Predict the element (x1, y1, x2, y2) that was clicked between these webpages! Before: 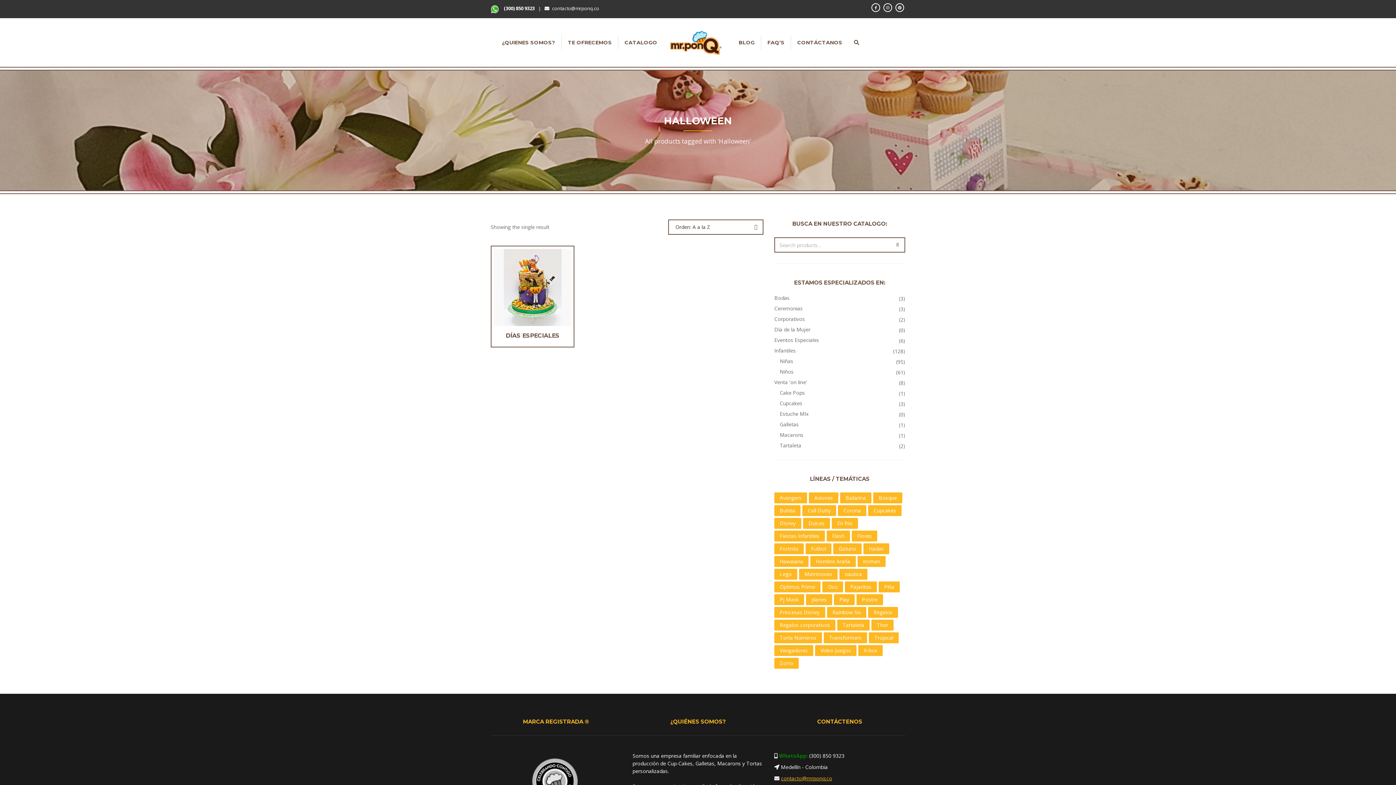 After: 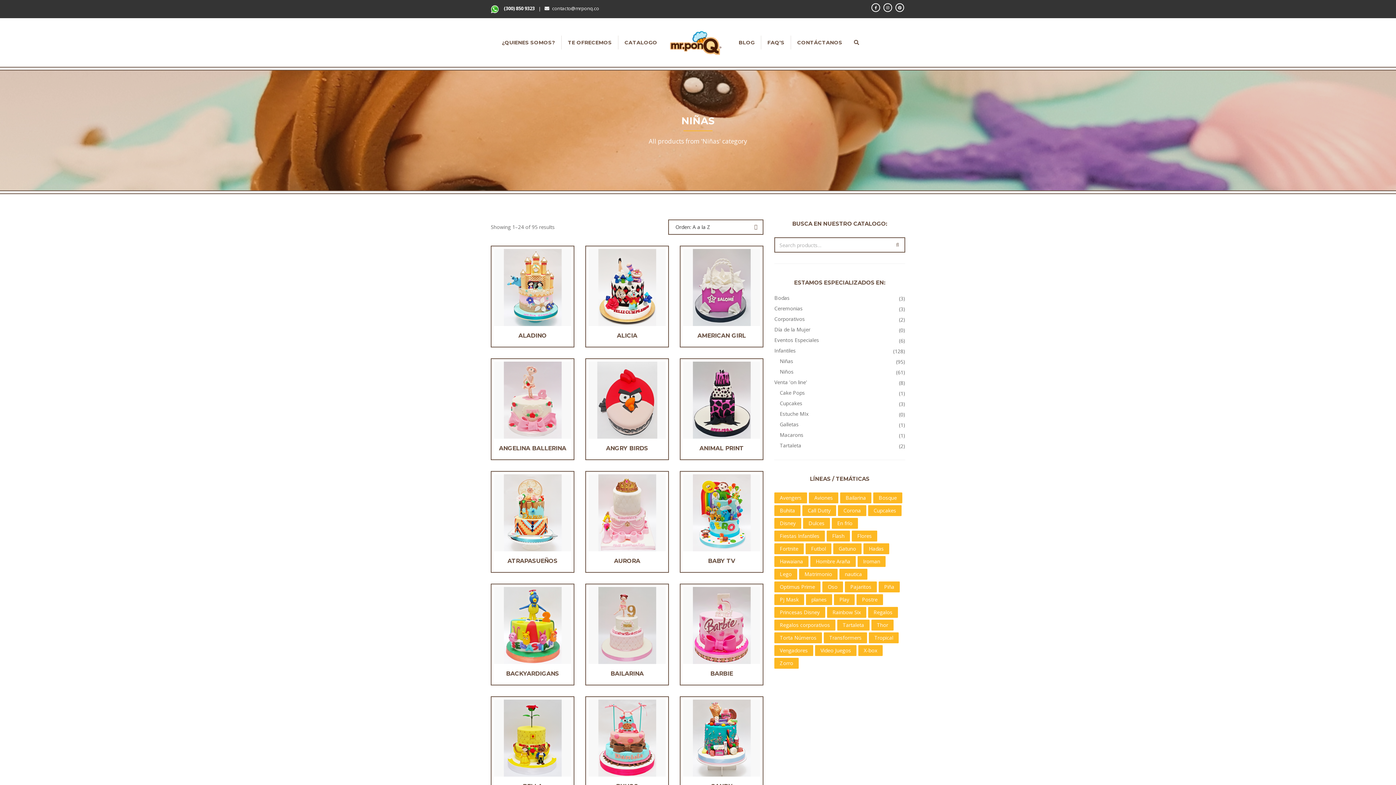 Action: bbox: (780, 357, 905, 364) label: Niñas